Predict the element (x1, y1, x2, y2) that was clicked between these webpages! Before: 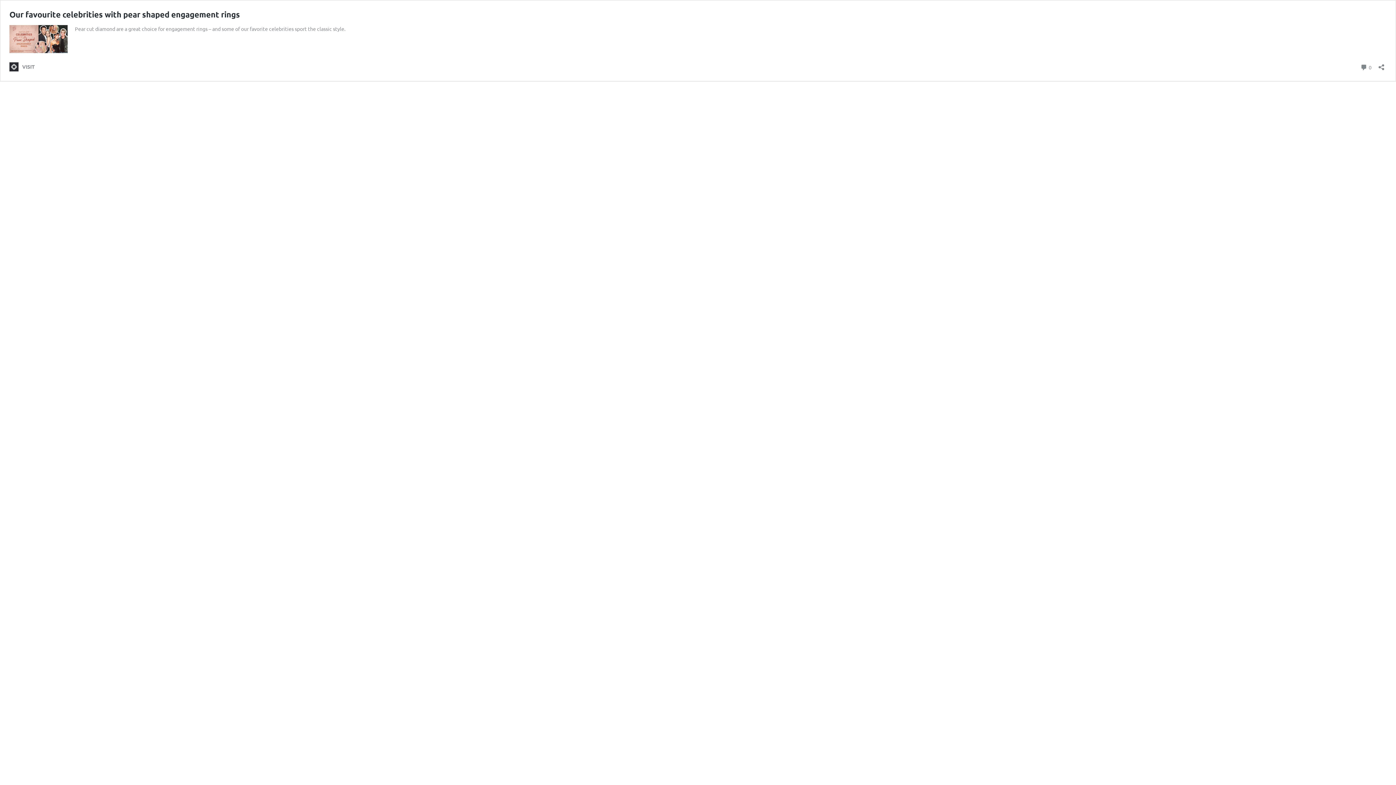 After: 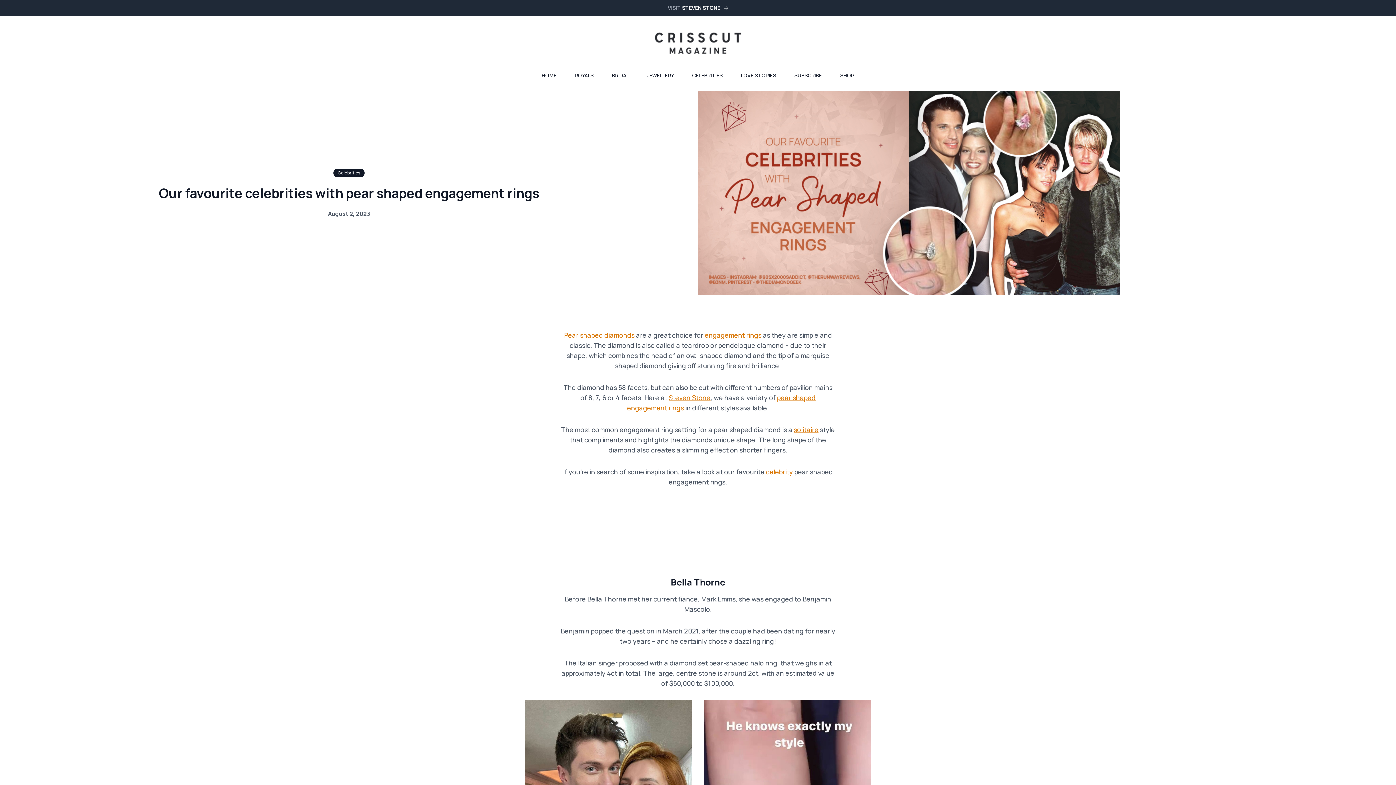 Action: bbox: (9, 47, 67, 54)